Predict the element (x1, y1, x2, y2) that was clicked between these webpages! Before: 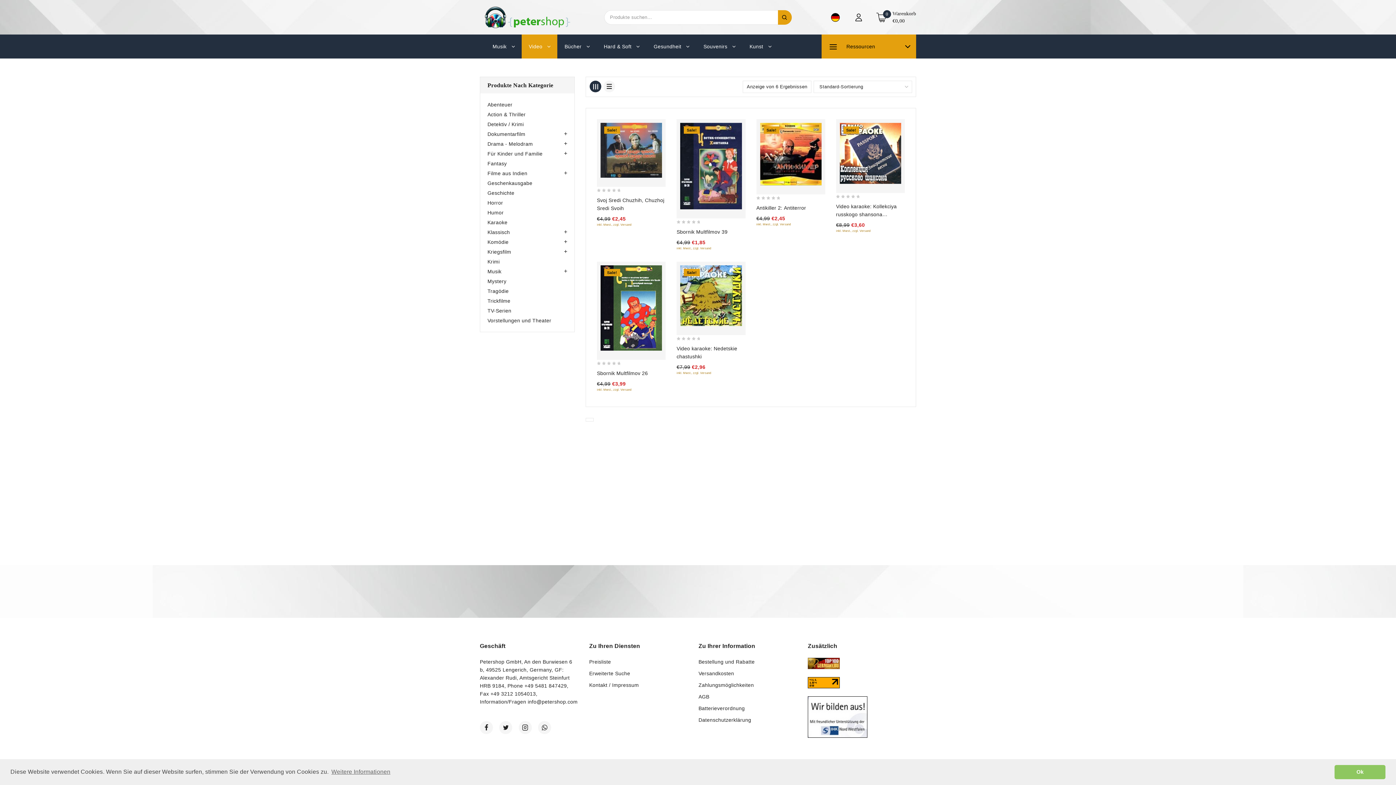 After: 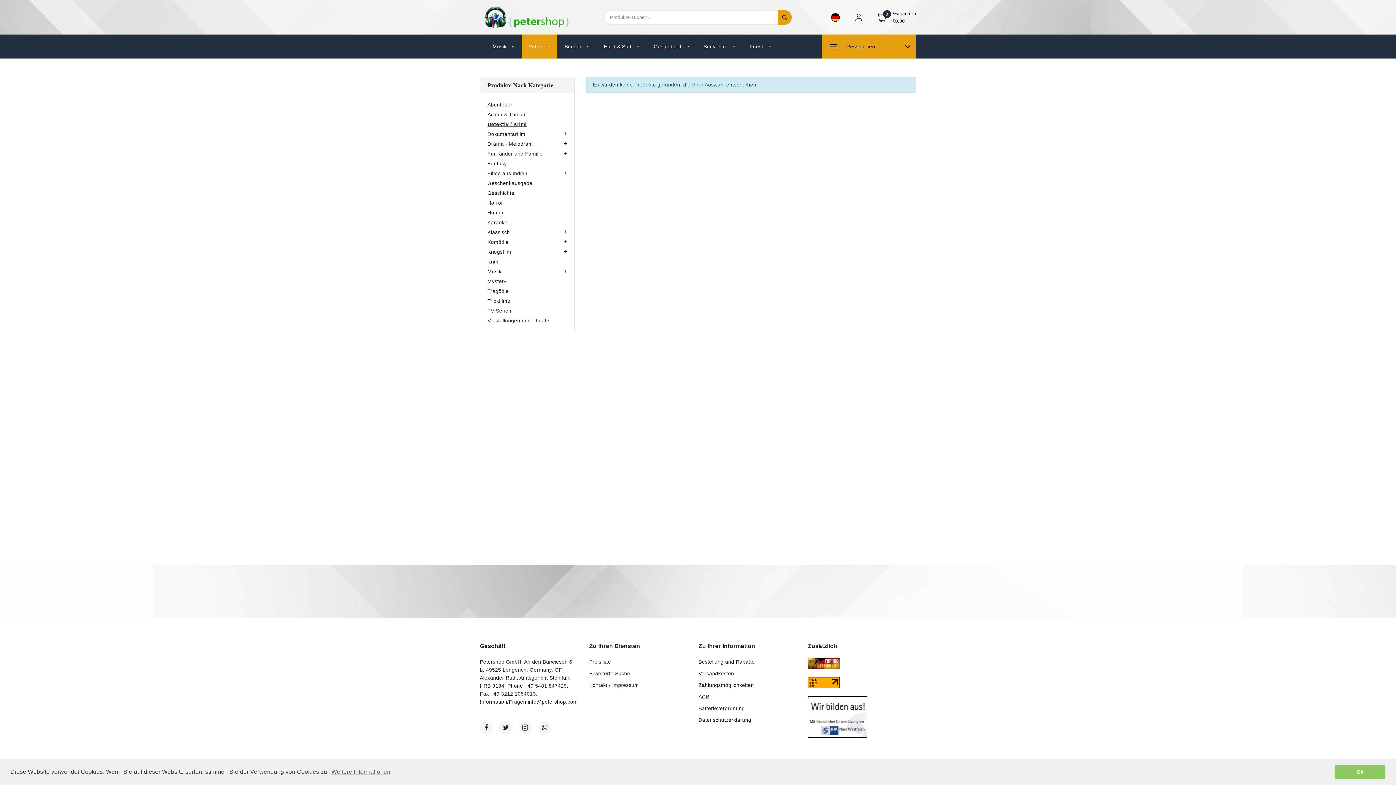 Action: label: Detektiv / Krimi bbox: (487, 121, 523, 127)